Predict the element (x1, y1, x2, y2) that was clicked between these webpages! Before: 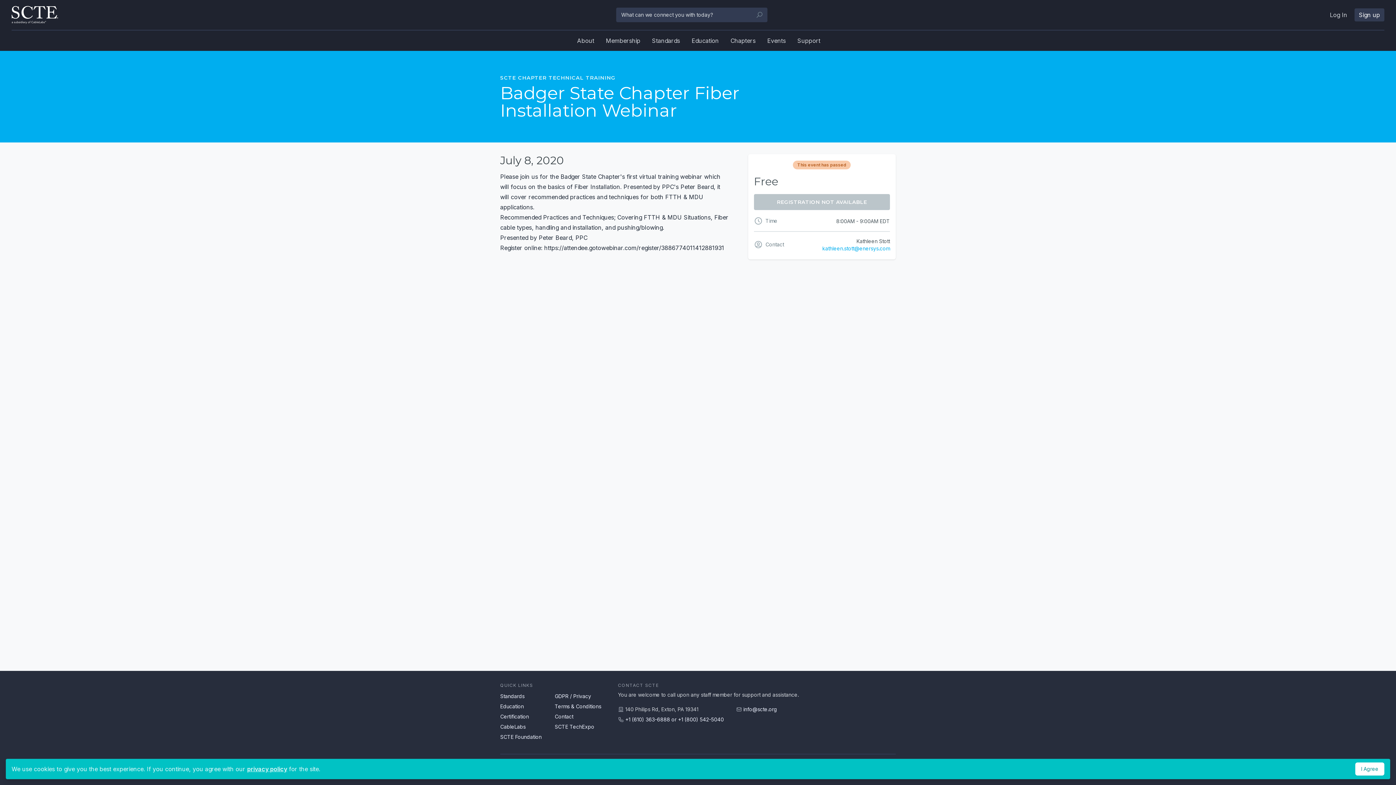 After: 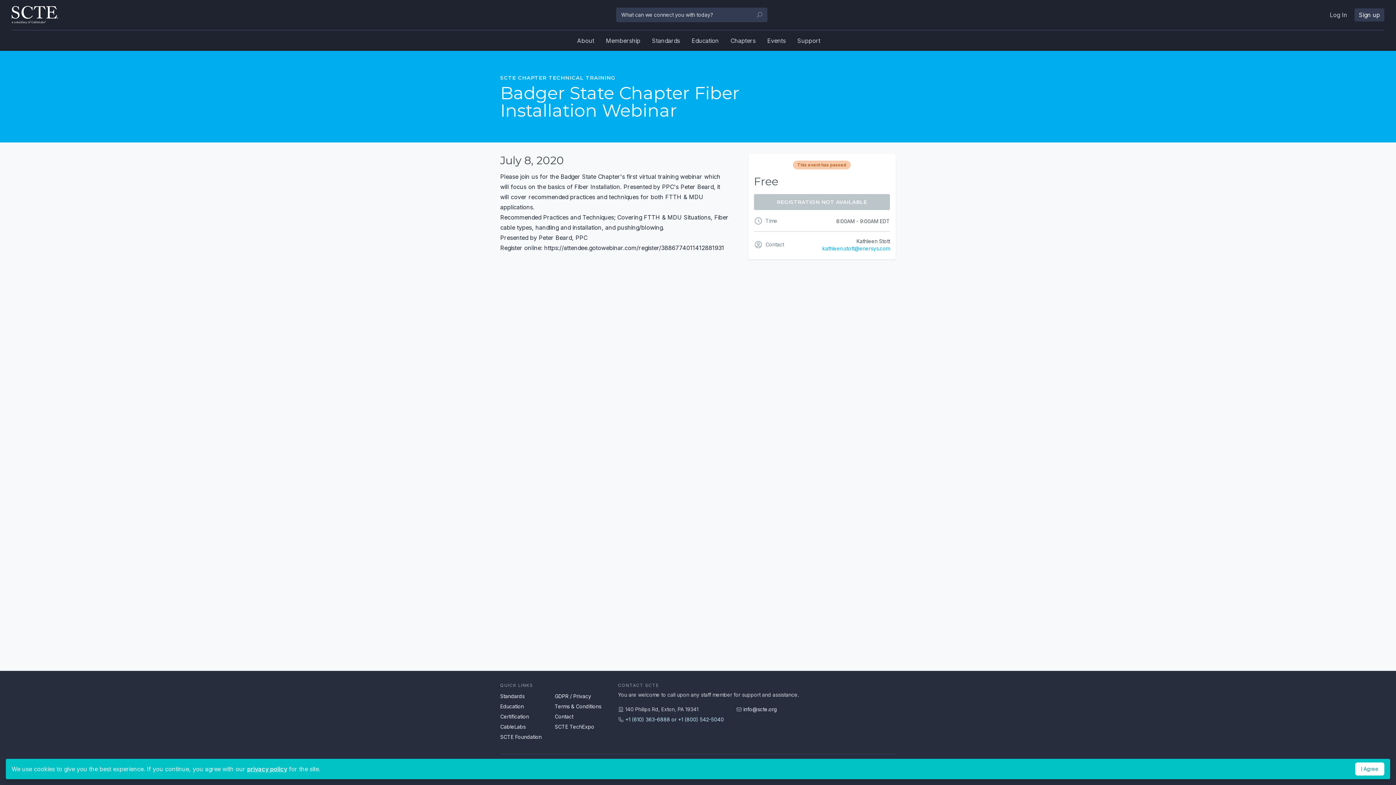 Action: label: +1 (610) 363-6888 or +1 (800) 542-5040 bbox: (625, 716, 724, 723)